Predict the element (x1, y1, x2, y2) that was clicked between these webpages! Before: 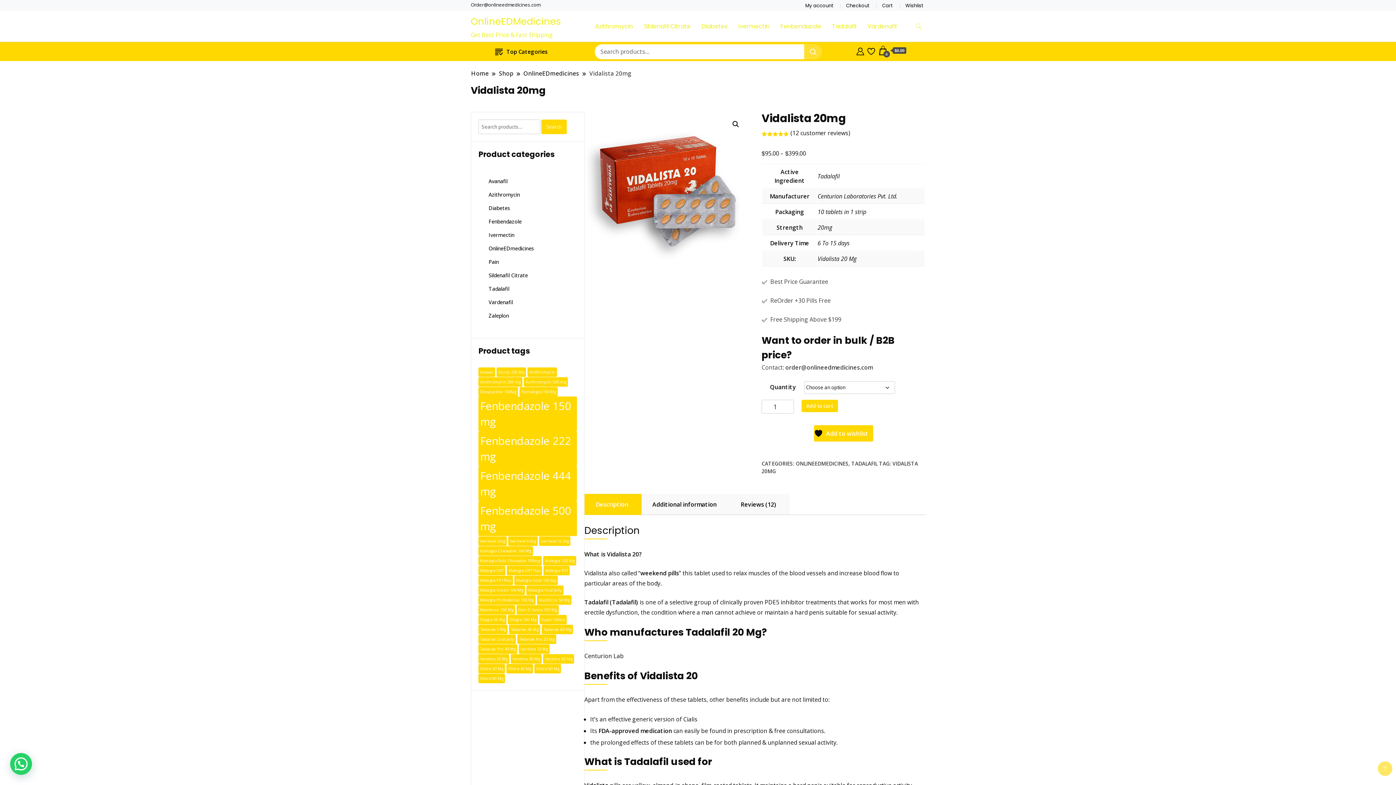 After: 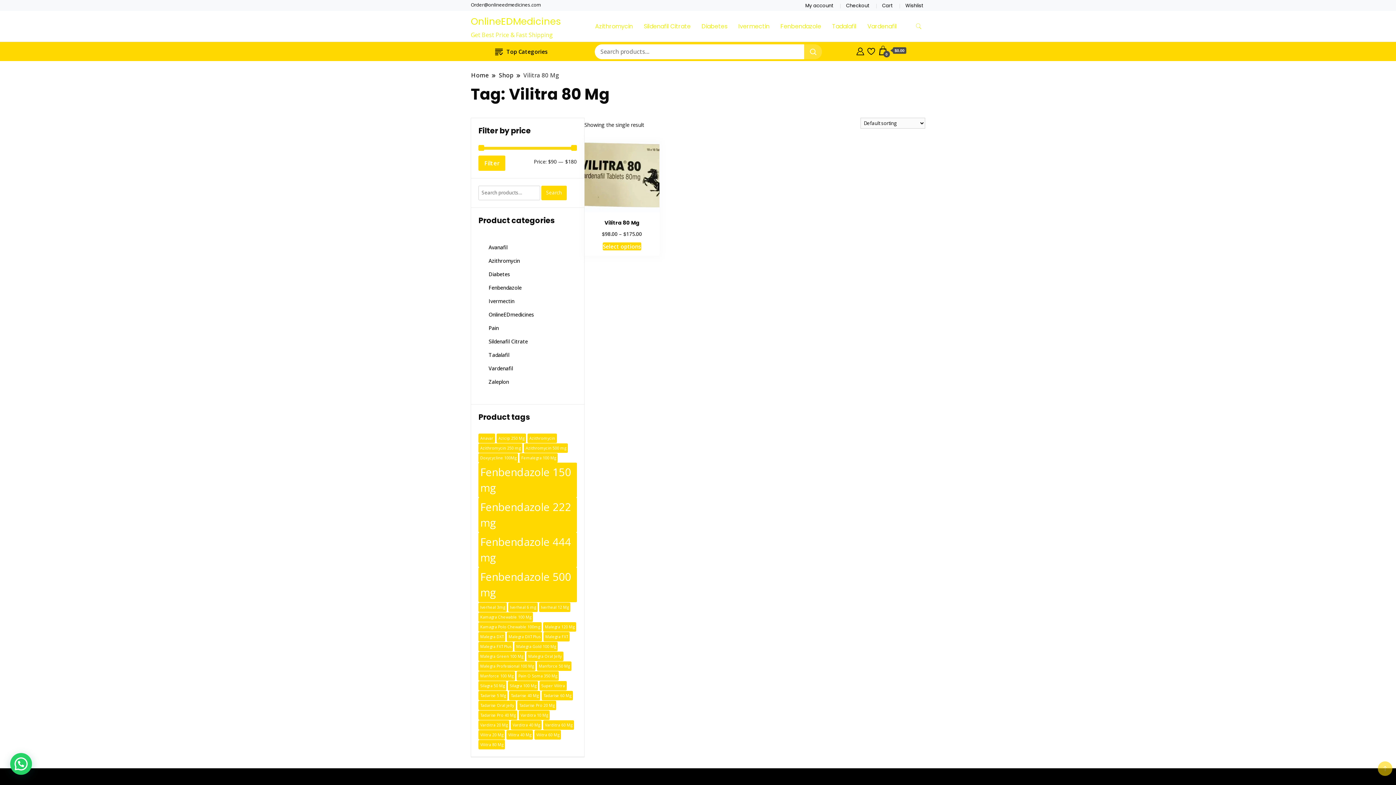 Action: label: Vilitra 80 Mg (1 product) bbox: (478, 674, 505, 683)